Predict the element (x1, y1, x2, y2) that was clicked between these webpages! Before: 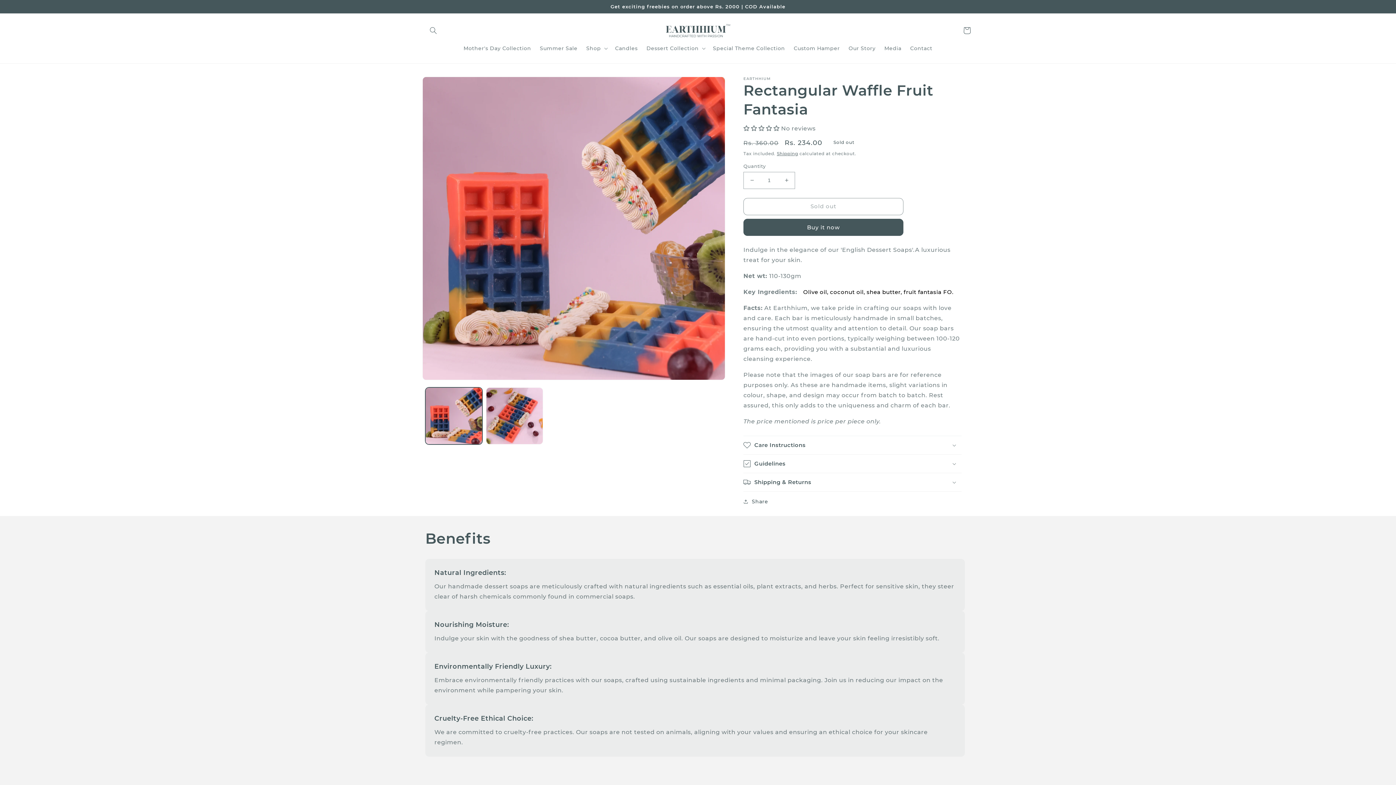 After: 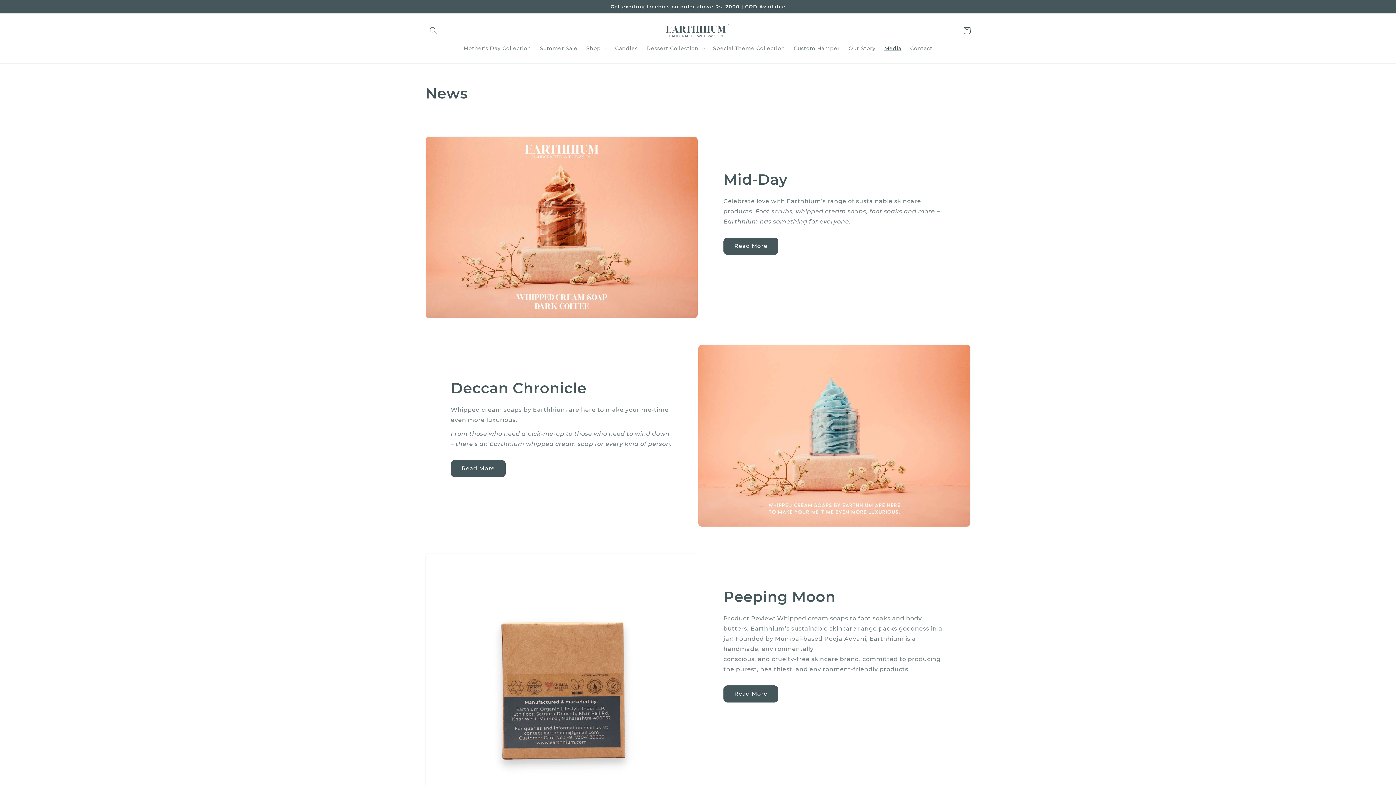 Action: label: Media bbox: (880, 40, 906, 55)